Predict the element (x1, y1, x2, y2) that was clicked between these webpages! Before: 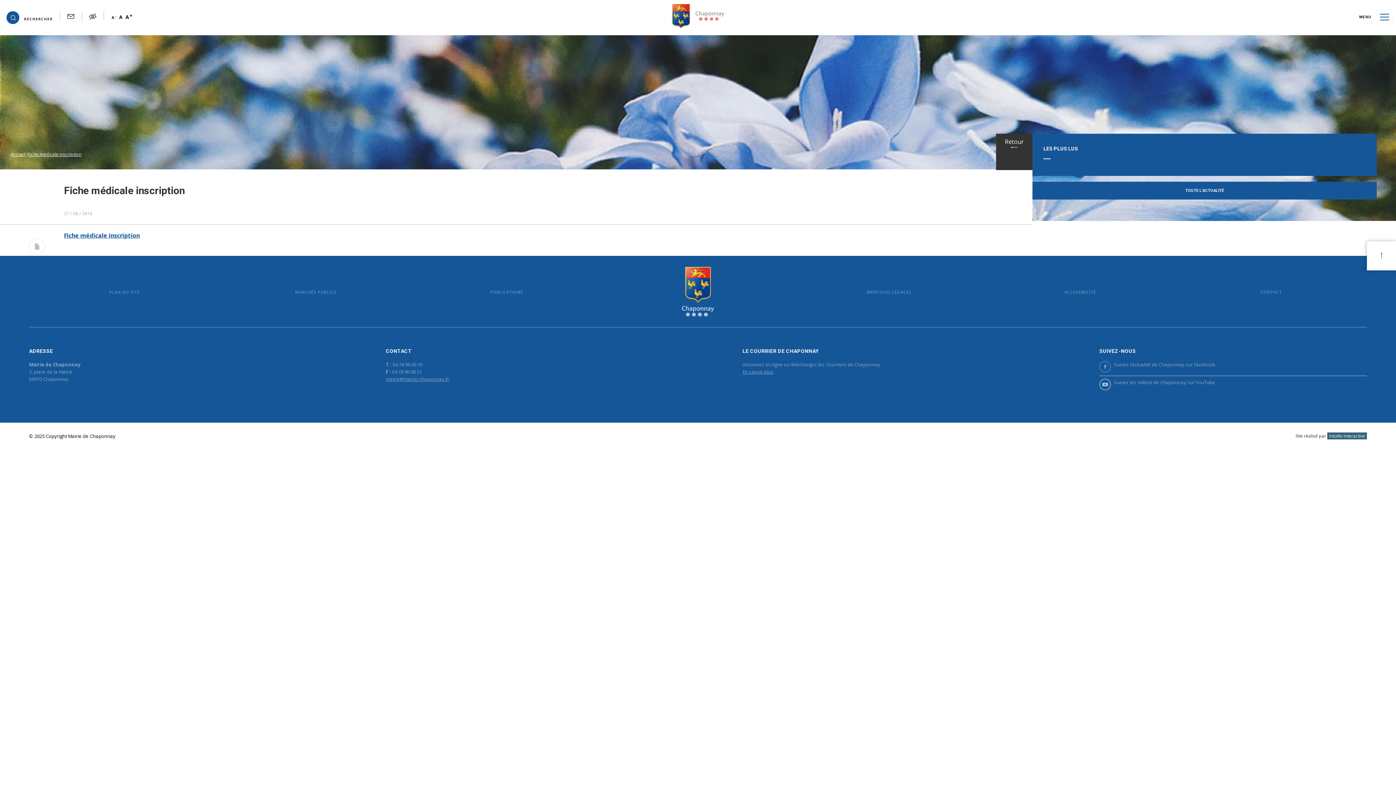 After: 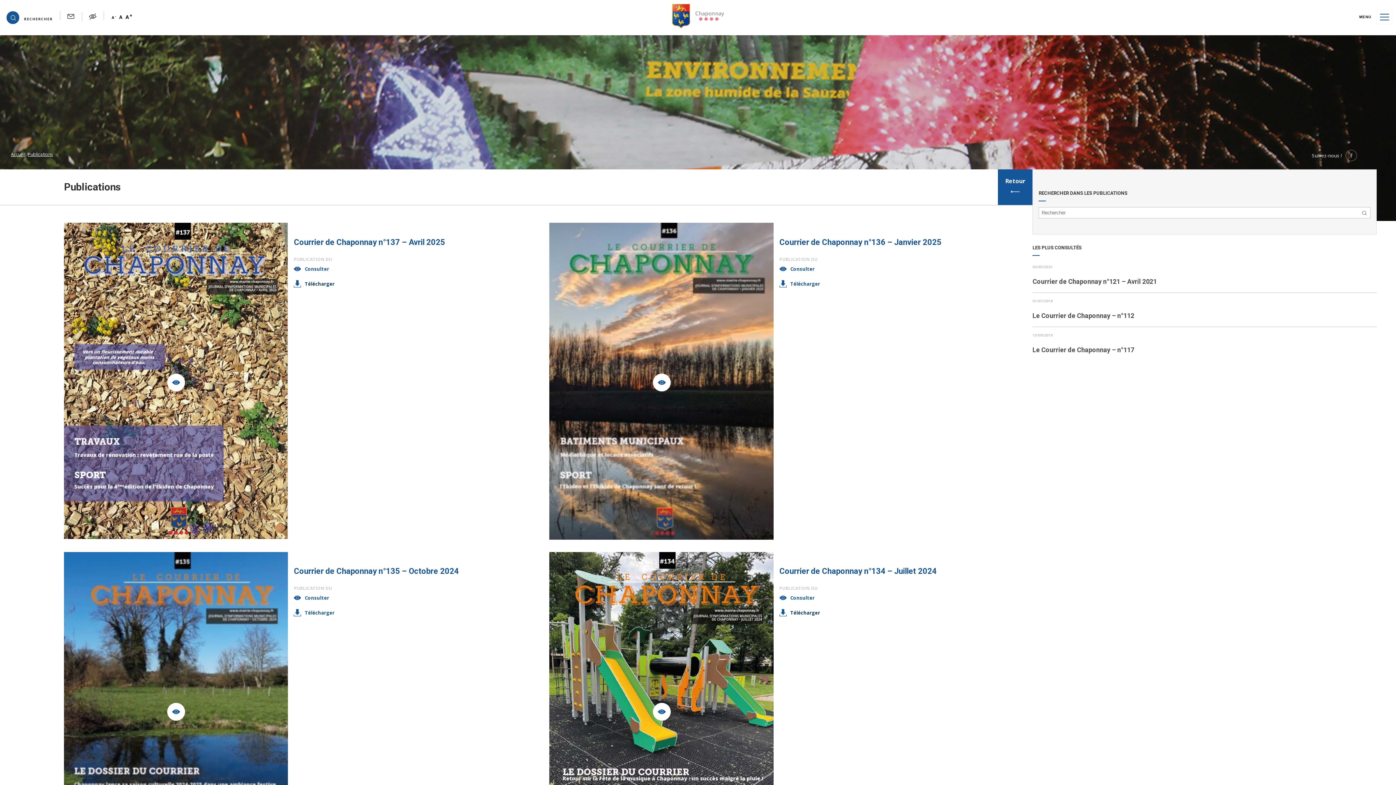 Action: label: En savoir plus bbox: (742, 368, 773, 375)